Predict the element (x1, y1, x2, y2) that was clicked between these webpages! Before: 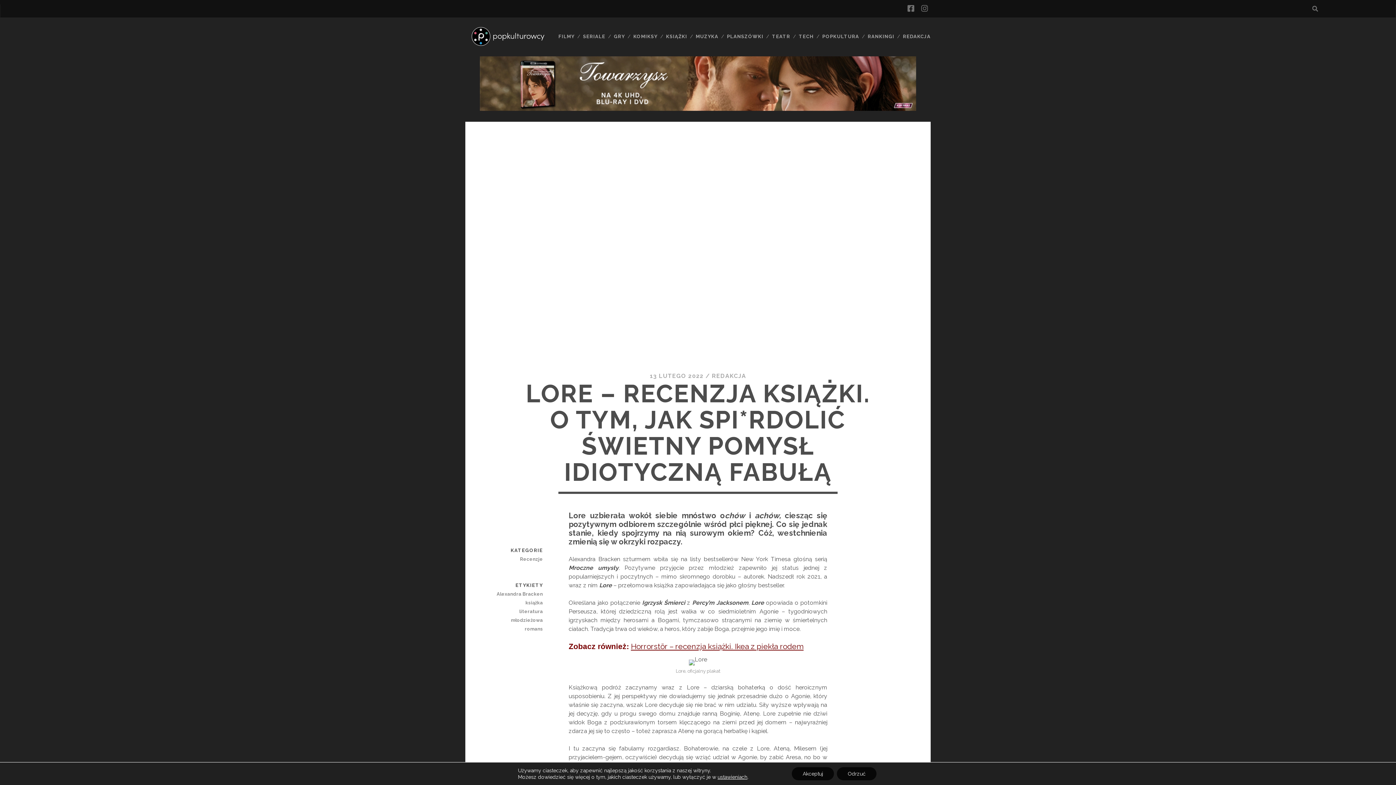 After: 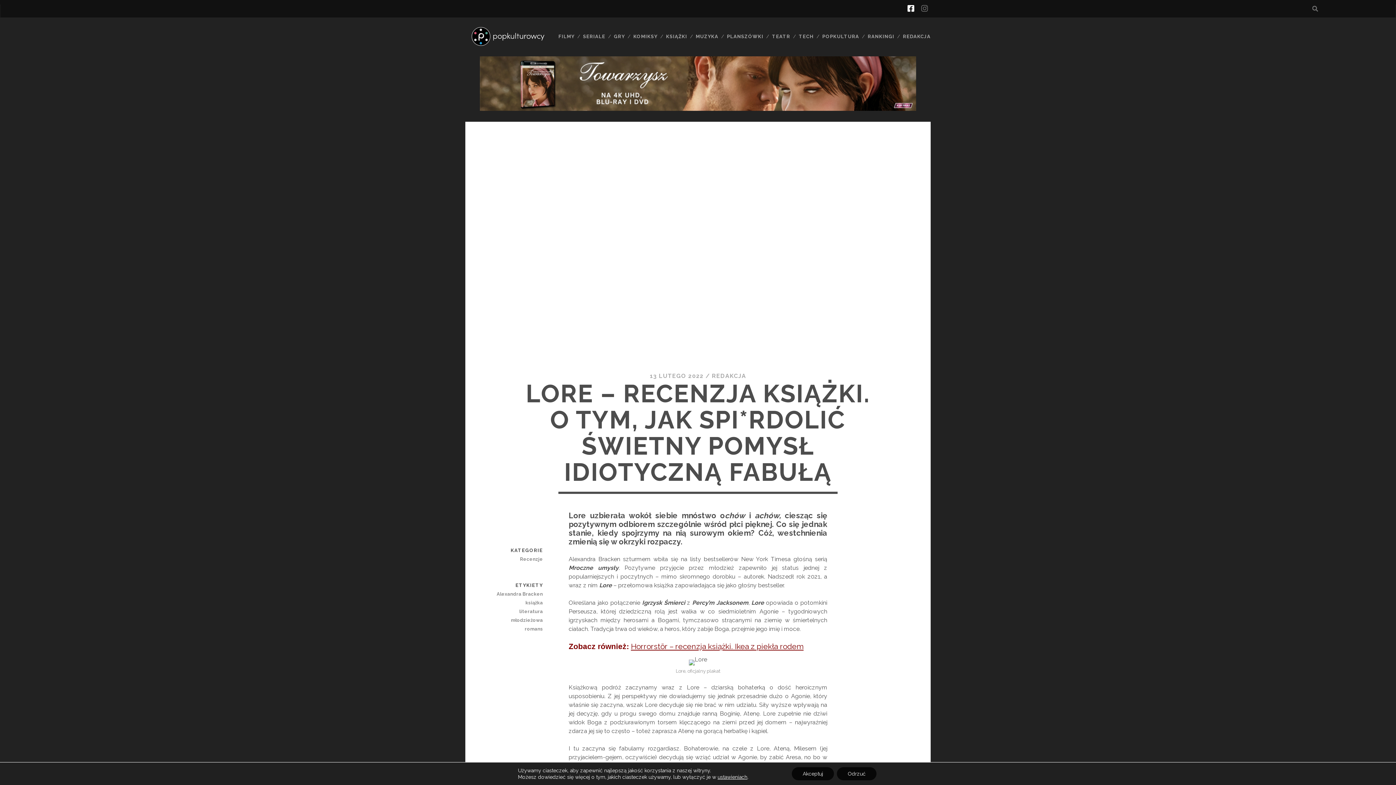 Action: bbox: (907, 2, 914, 15) label: facebook